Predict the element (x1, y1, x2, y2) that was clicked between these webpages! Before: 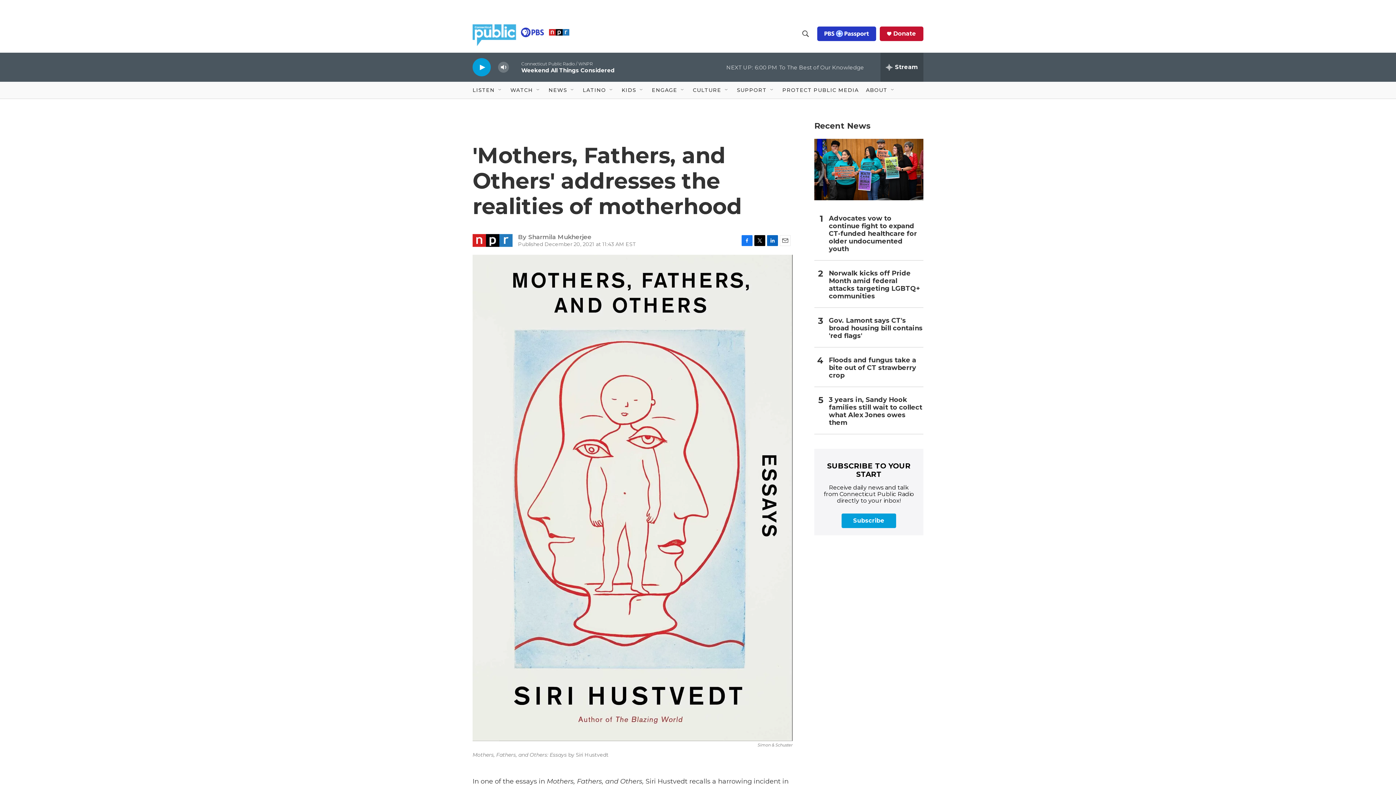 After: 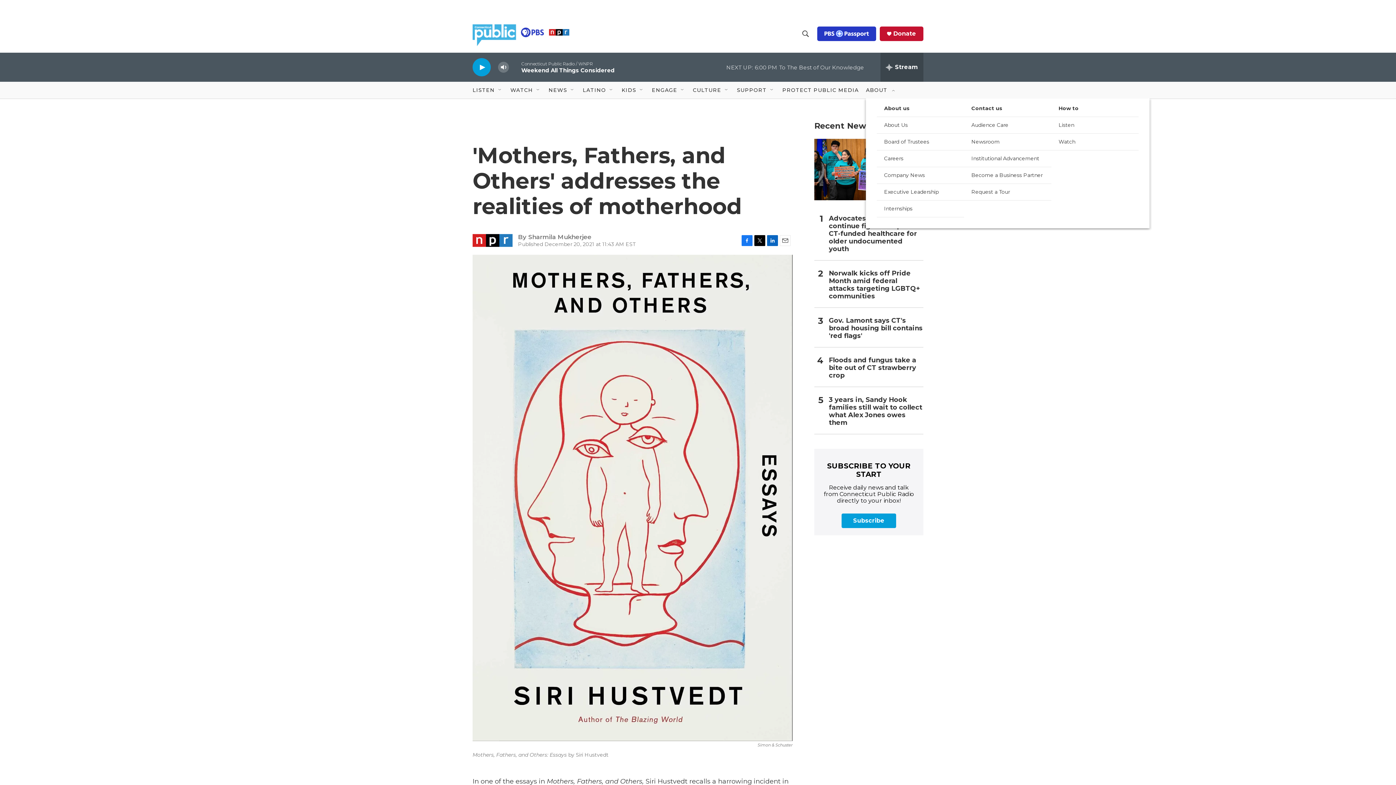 Action: bbox: (890, 87, 896, 93) label: Open Sub Navigation